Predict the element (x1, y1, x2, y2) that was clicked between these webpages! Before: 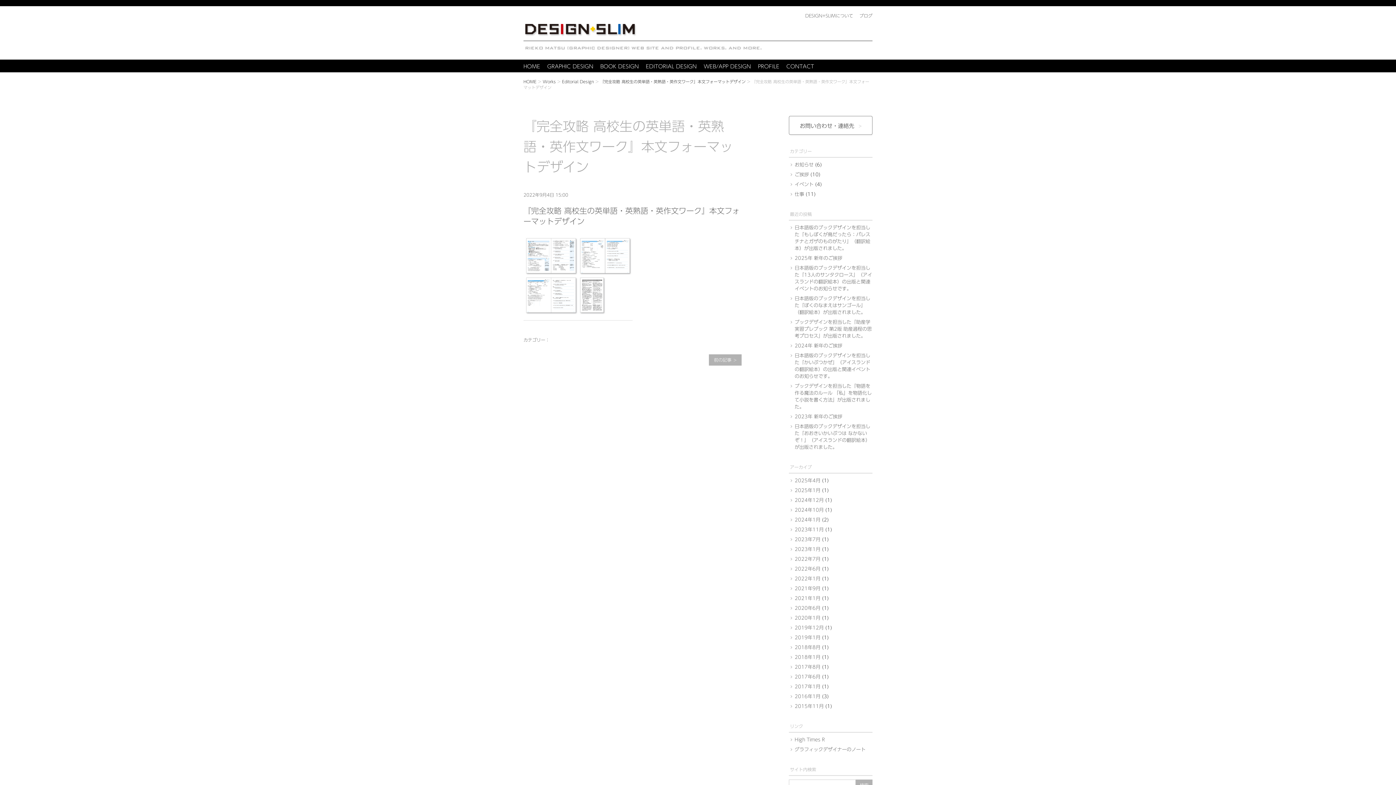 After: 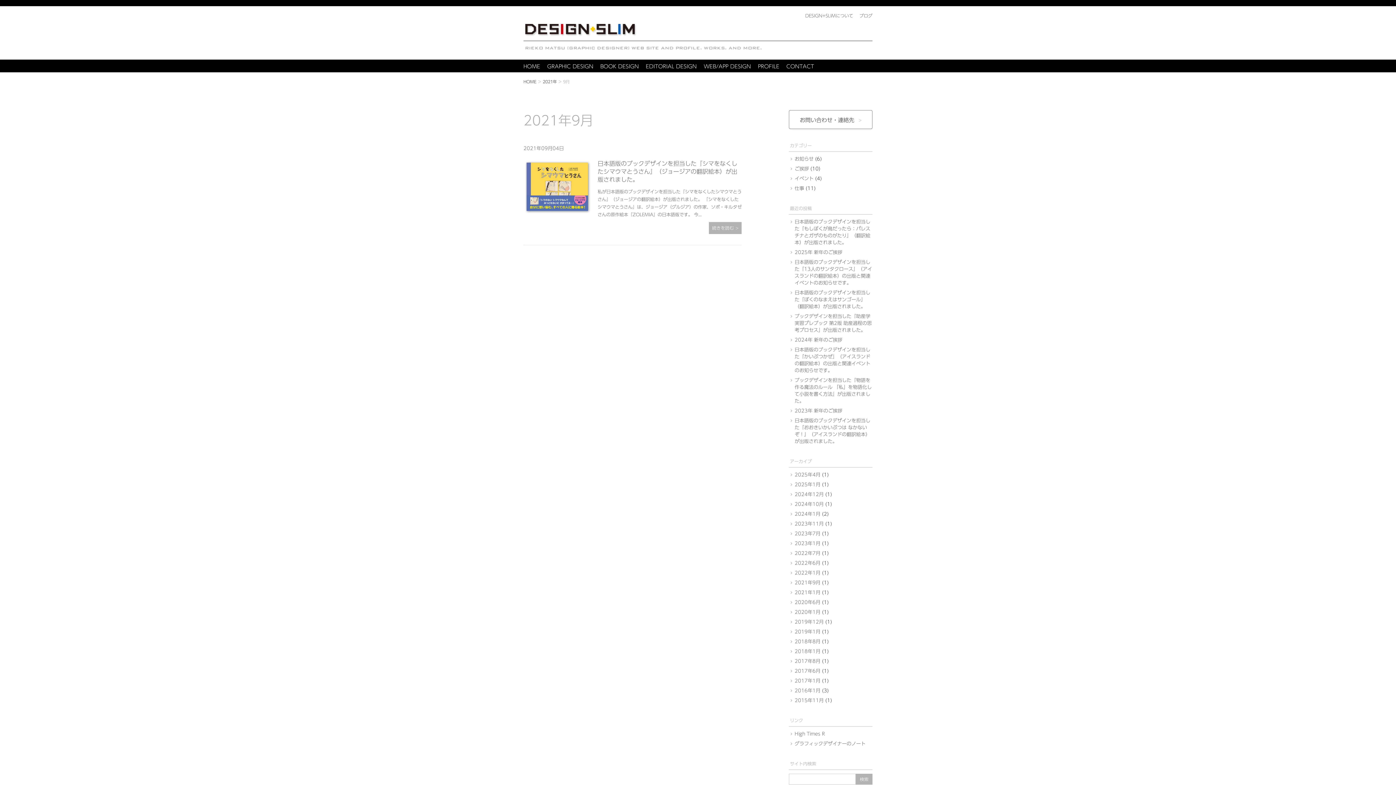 Action: bbox: (794, 586, 820, 591) label: 2021年9月